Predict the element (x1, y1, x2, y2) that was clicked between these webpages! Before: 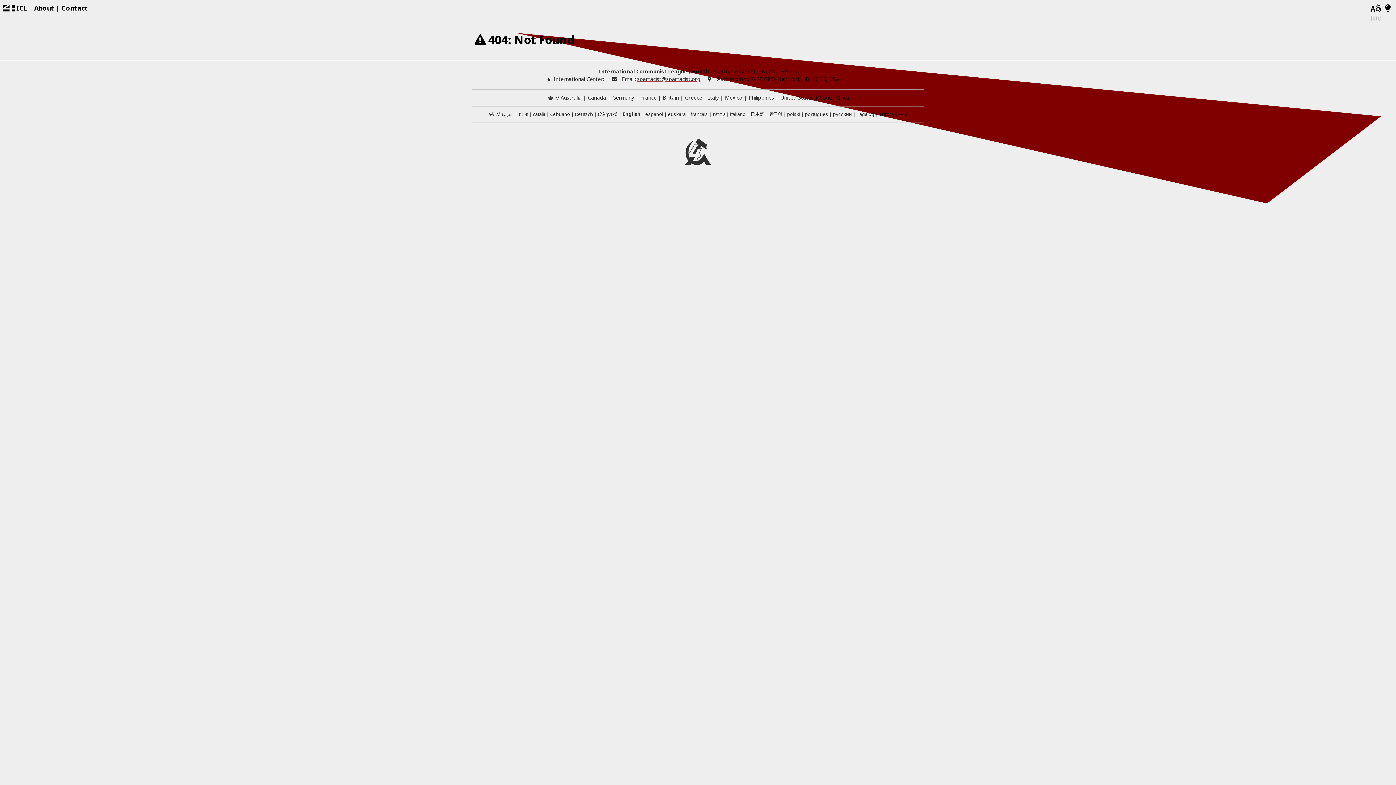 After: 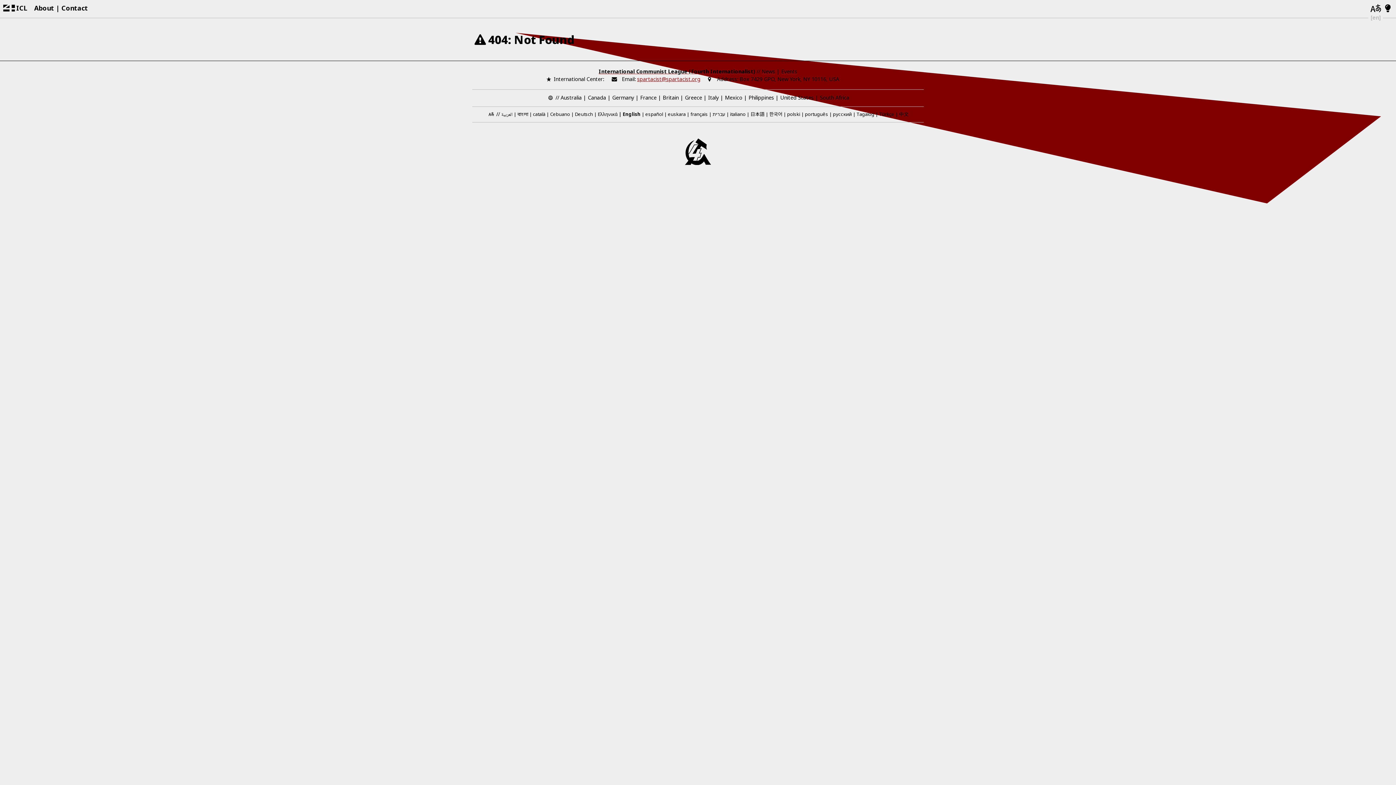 Action: label: spartacist@spartacist.org bbox: (637, 75, 700, 82)